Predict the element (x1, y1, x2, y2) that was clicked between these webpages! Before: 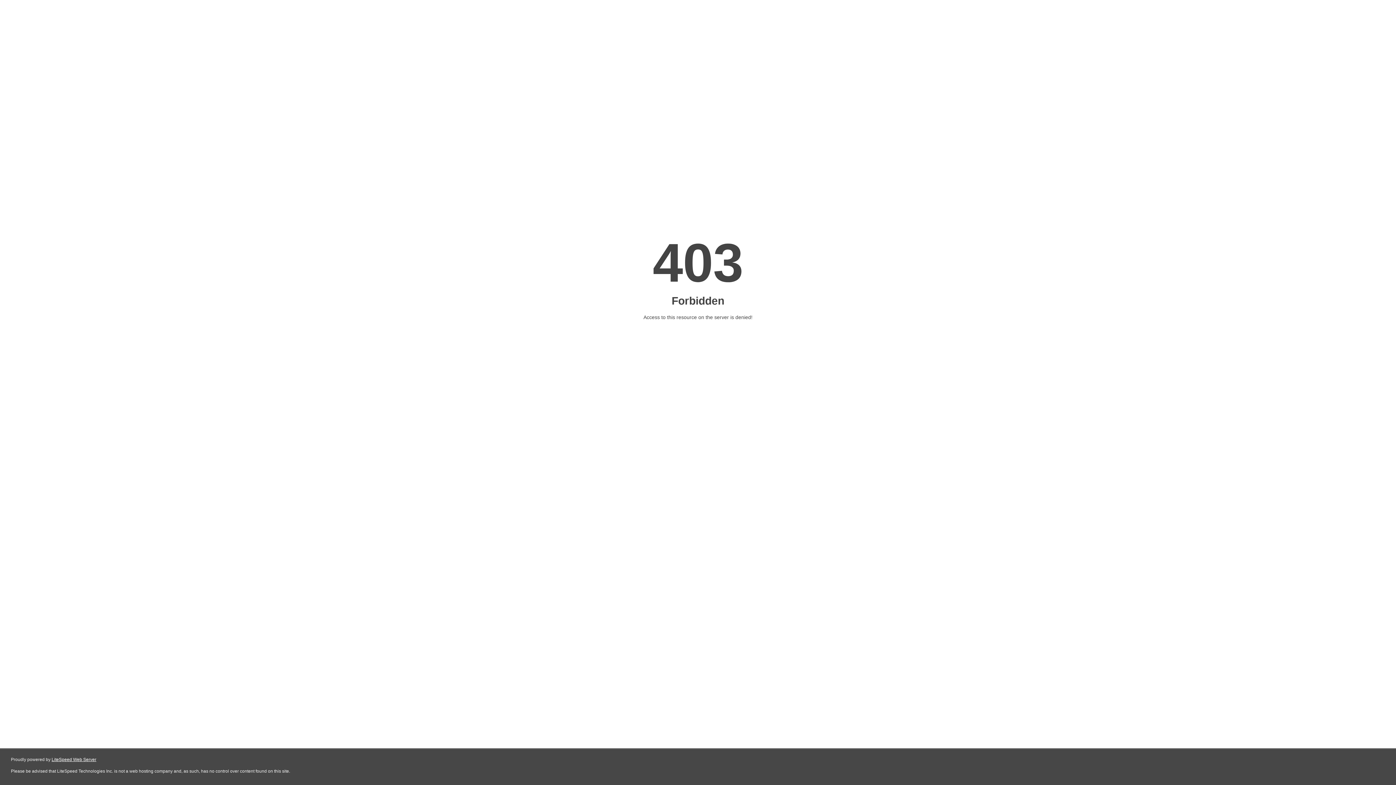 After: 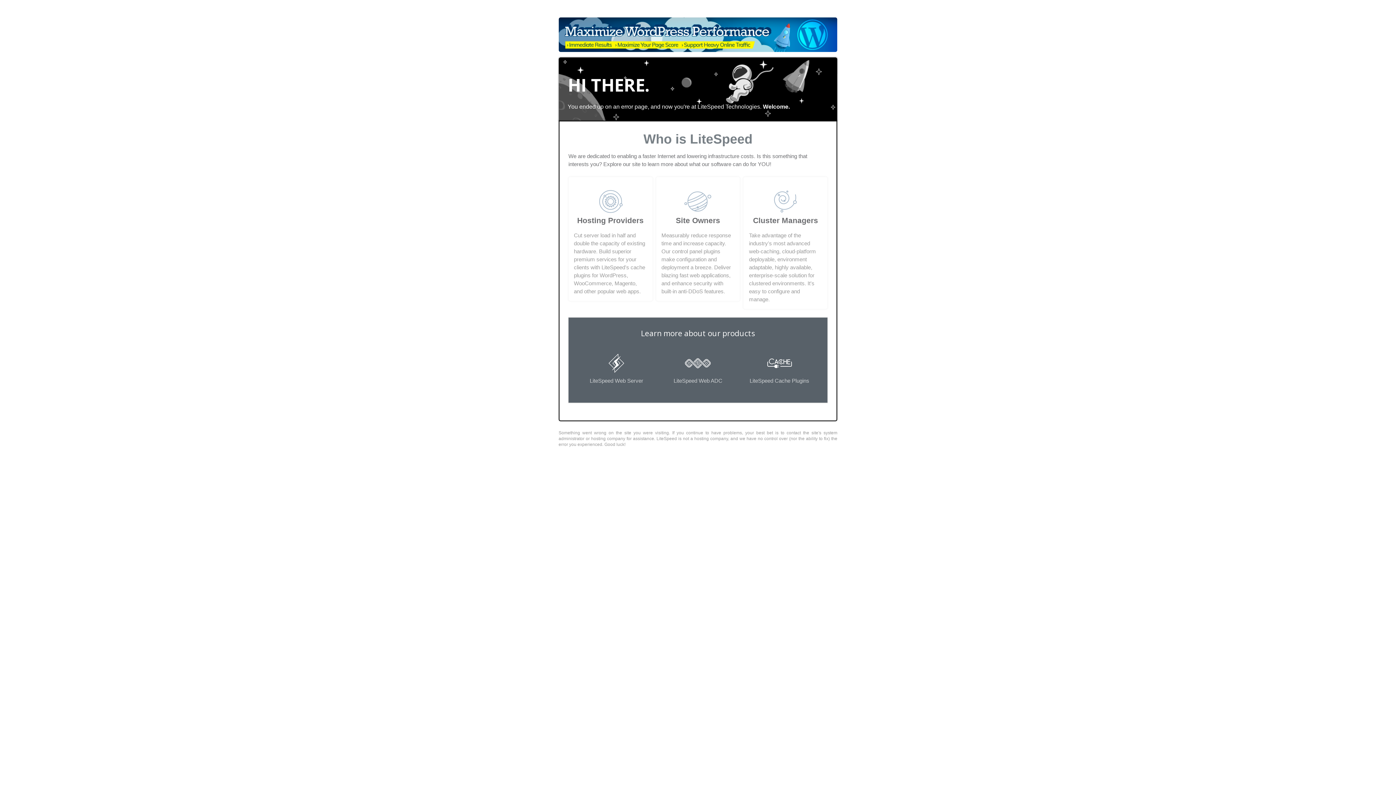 Action: label: LiteSpeed Web Server bbox: (51, 757, 96, 762)